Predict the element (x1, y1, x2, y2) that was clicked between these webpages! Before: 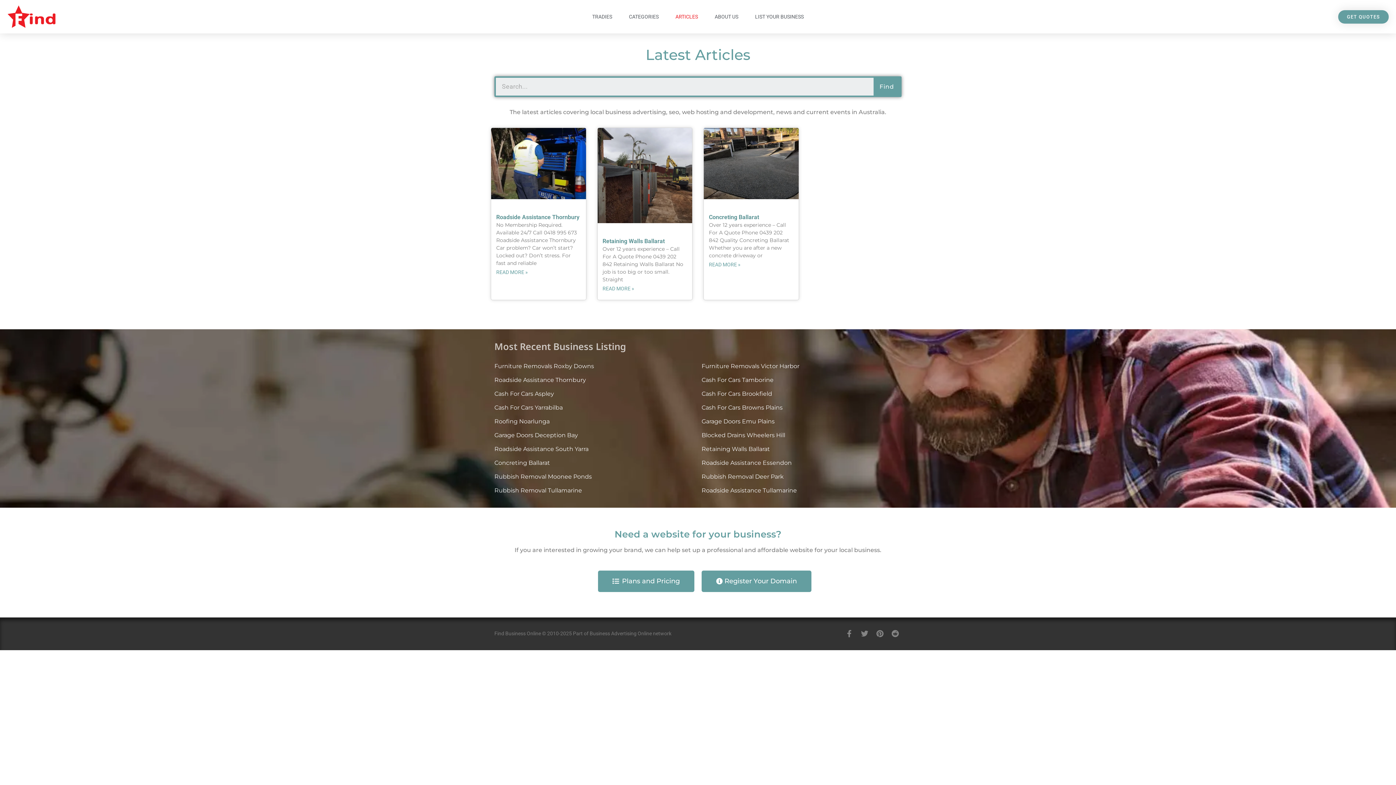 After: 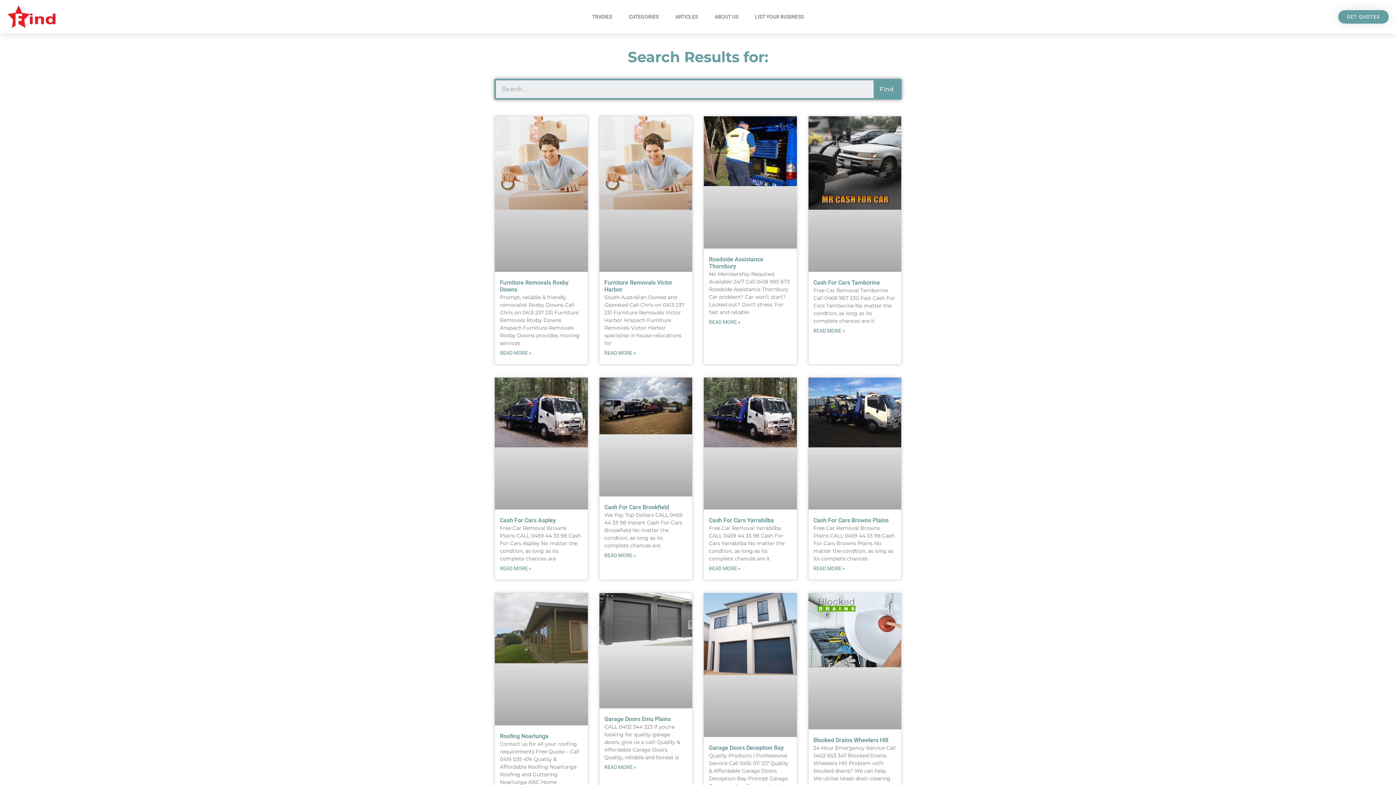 Action: label: Search bbox: (873, 77, 900, 95)